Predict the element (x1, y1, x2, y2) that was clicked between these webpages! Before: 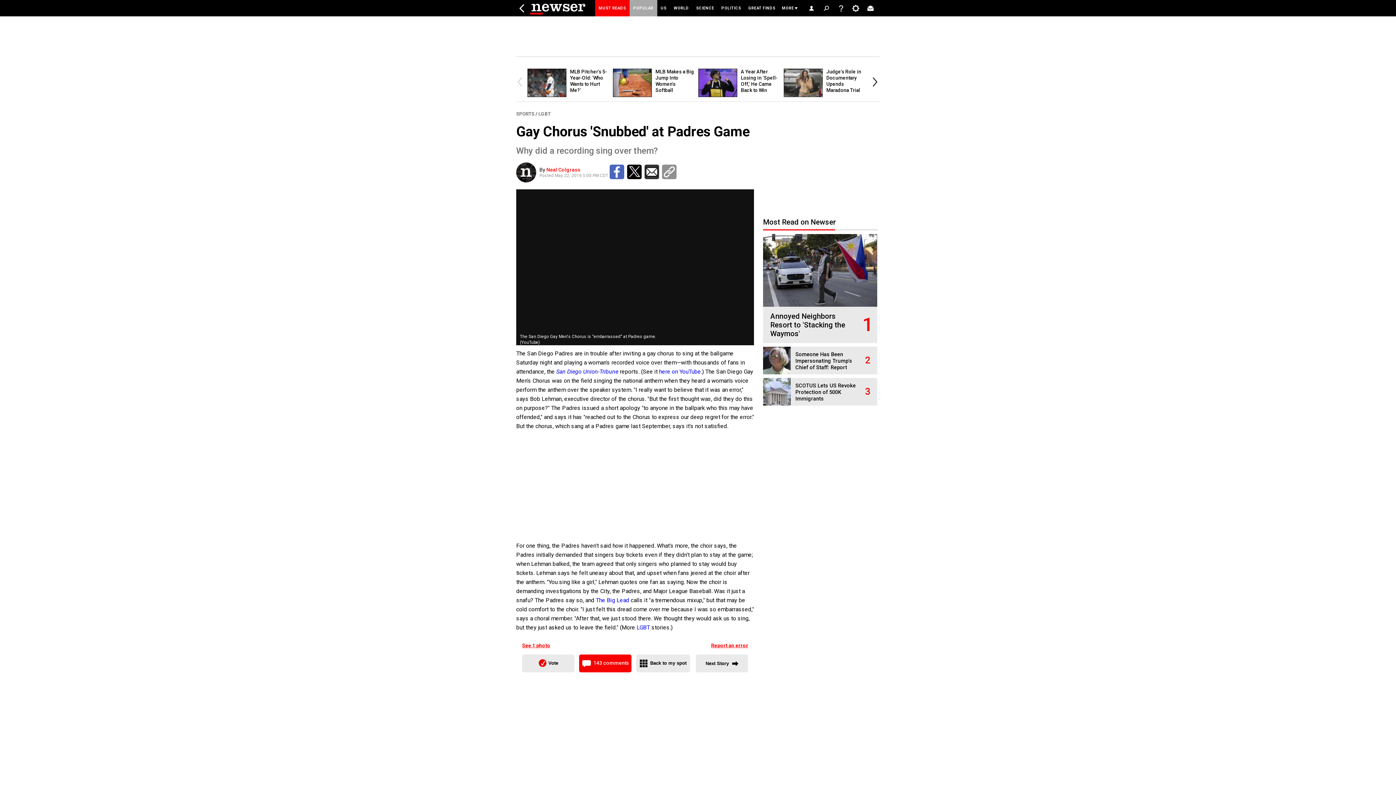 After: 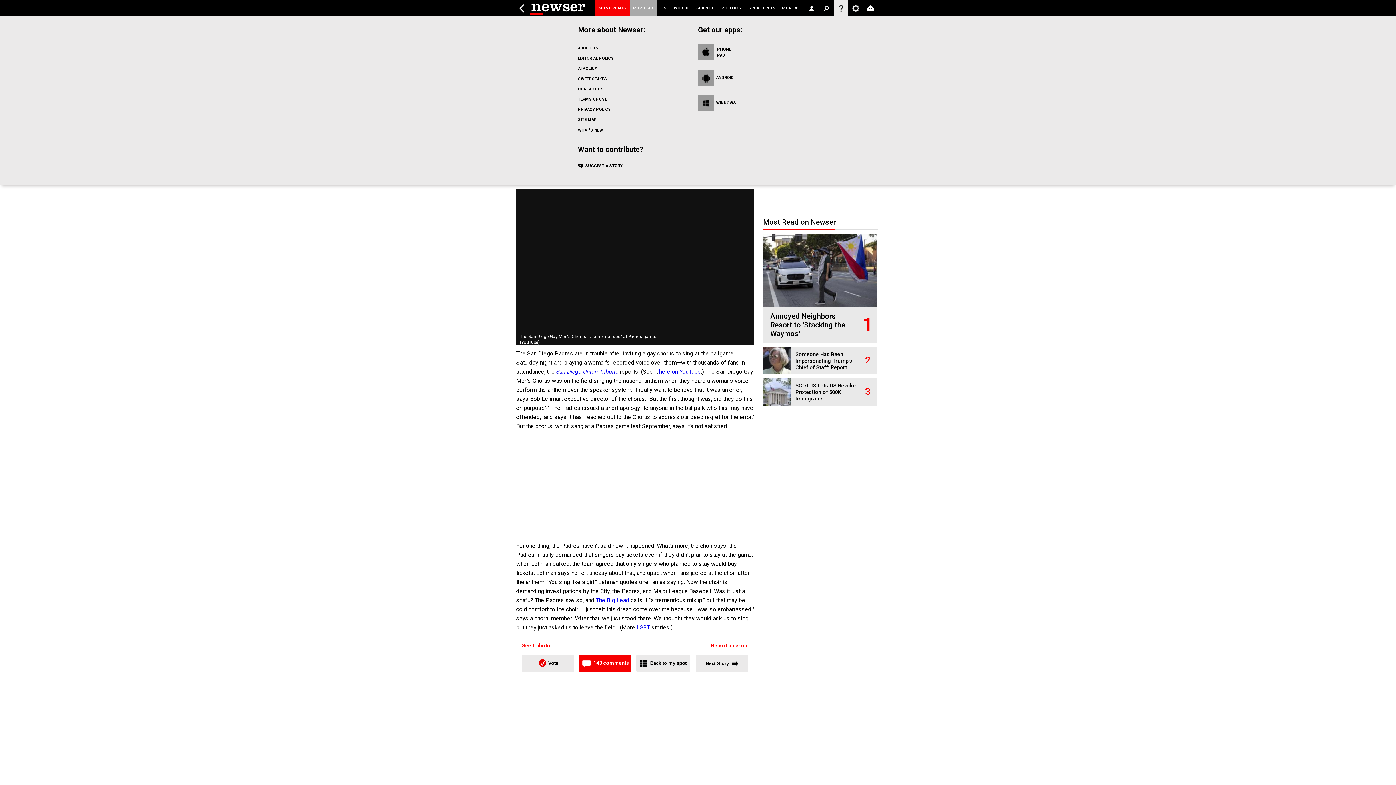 Action: bbox: (833, 0, 848, 16) label:  